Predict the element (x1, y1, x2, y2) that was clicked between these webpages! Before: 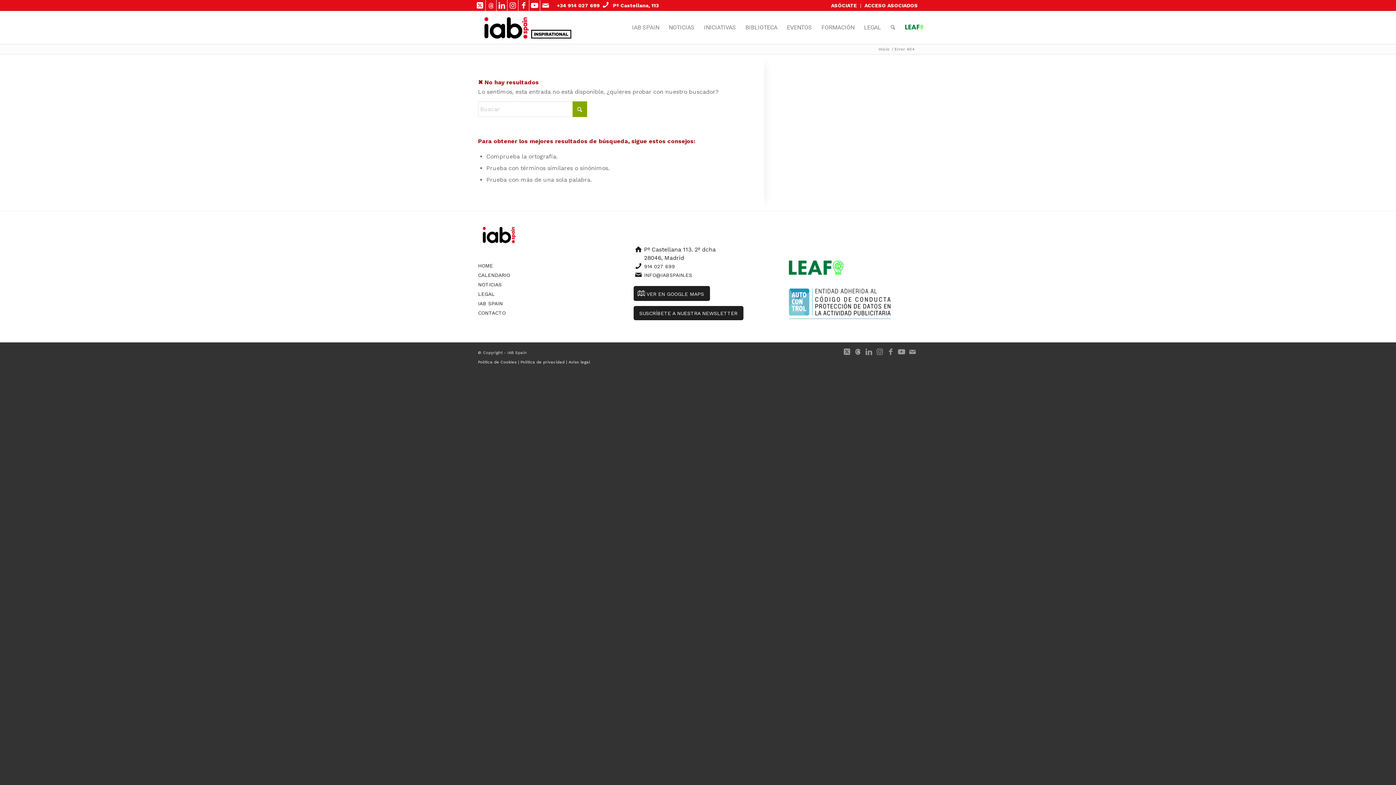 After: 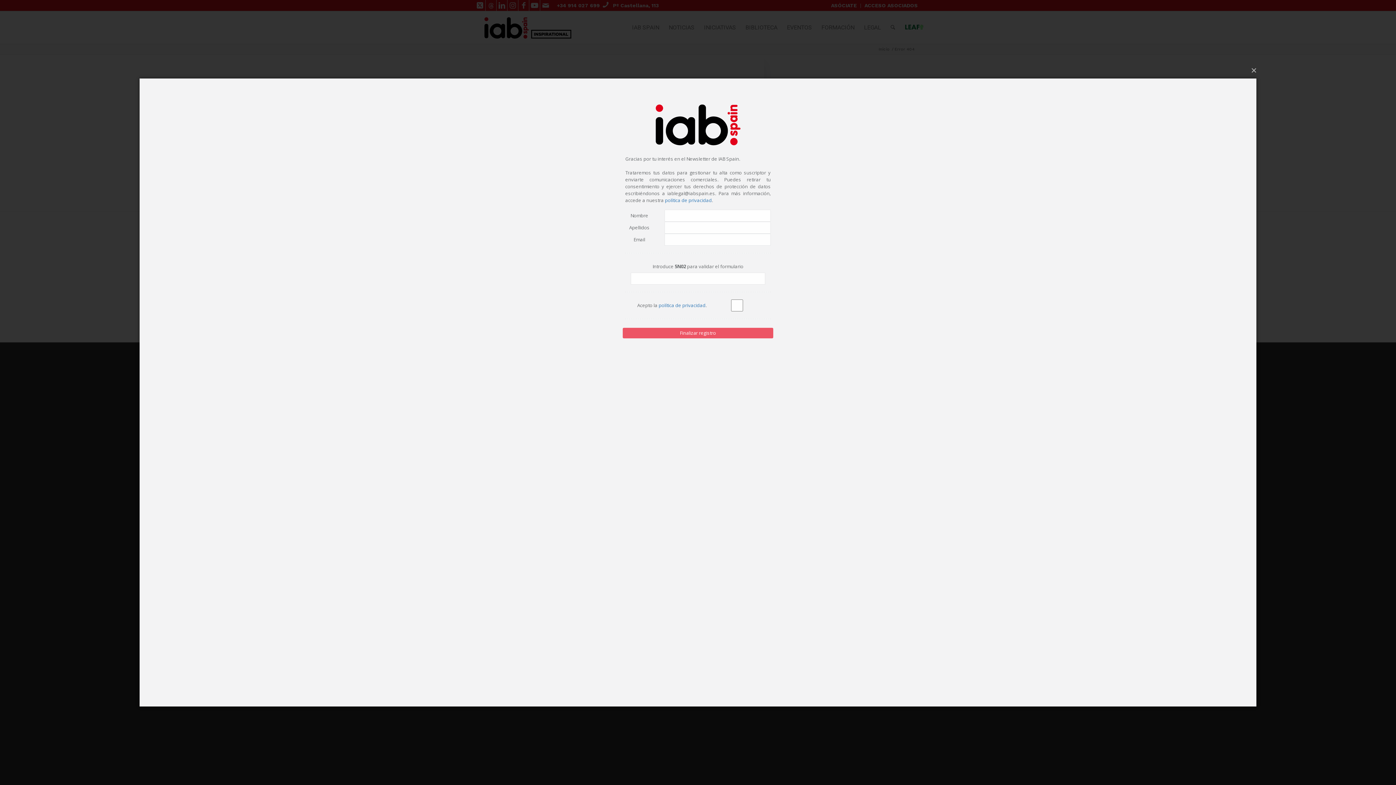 Action: bbox: (633, 306, 743, 320) label: SUSCRÍBETE A NUESTRA NEWSLETTER